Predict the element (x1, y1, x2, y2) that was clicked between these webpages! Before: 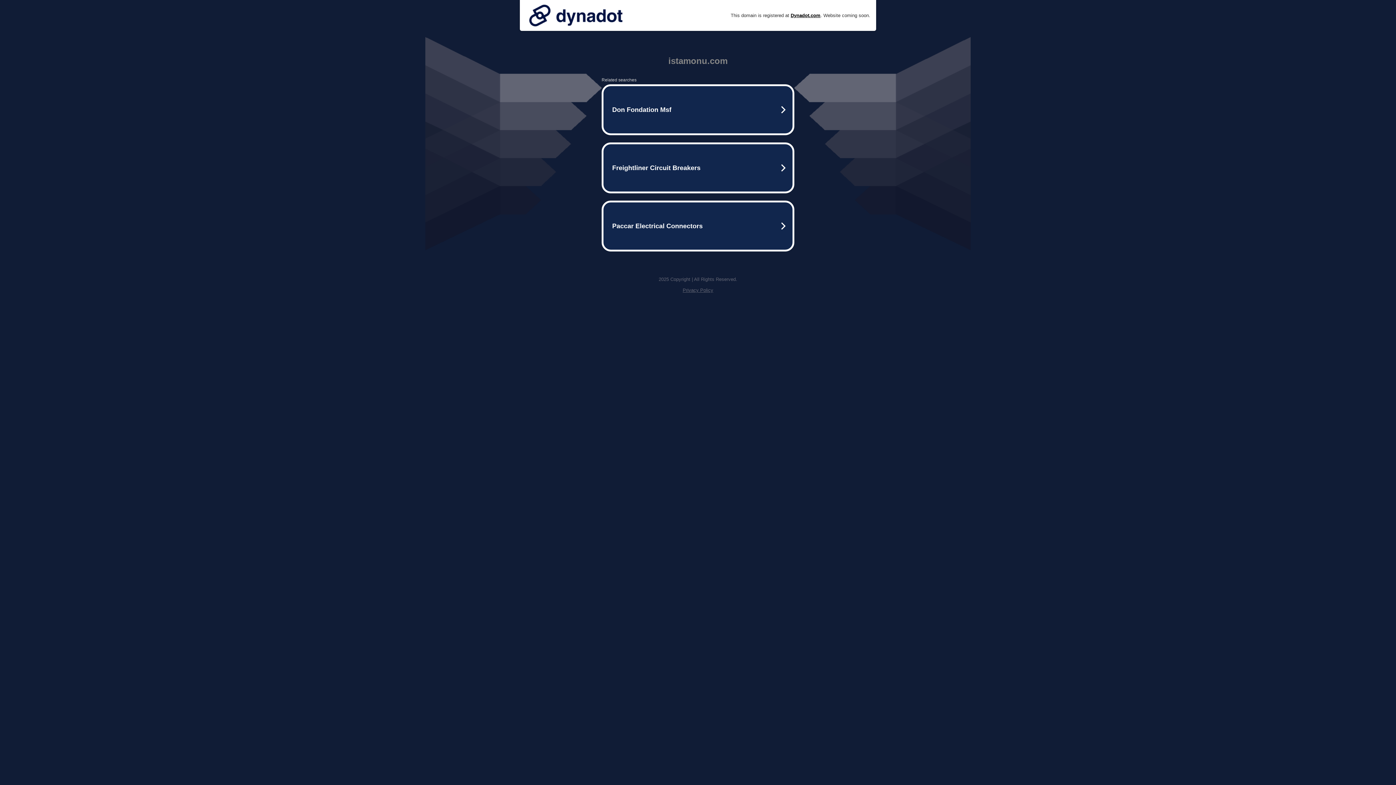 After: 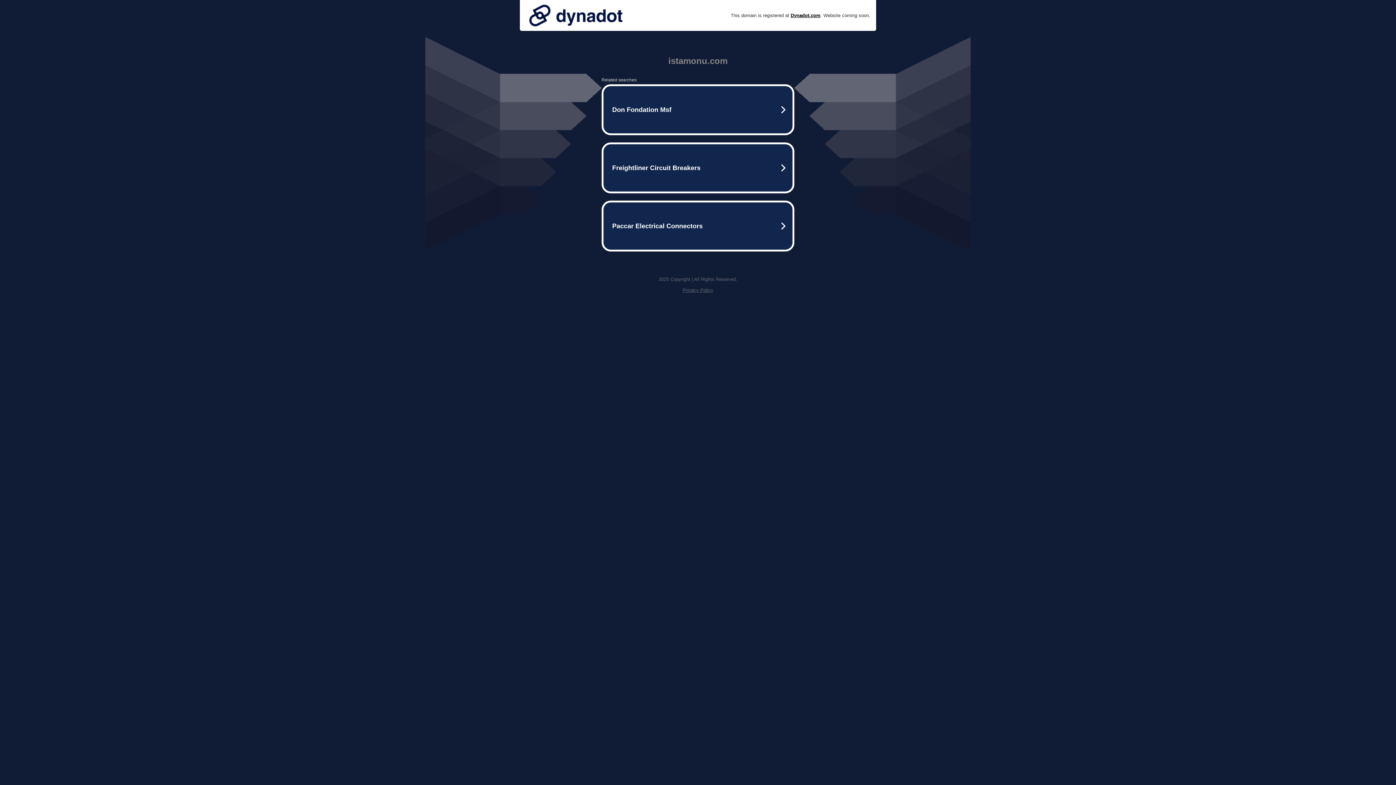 Action: bbox: (525, 0, 626, 30)